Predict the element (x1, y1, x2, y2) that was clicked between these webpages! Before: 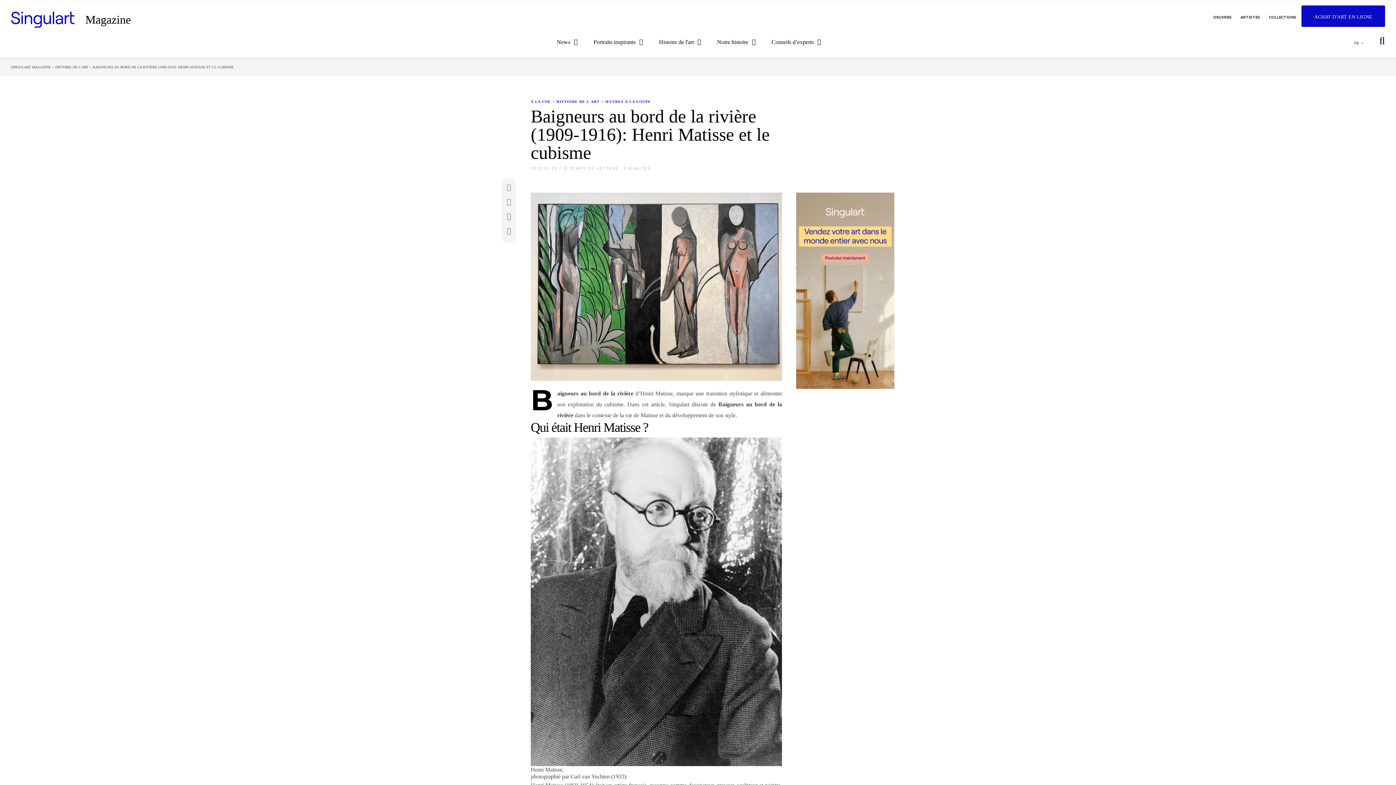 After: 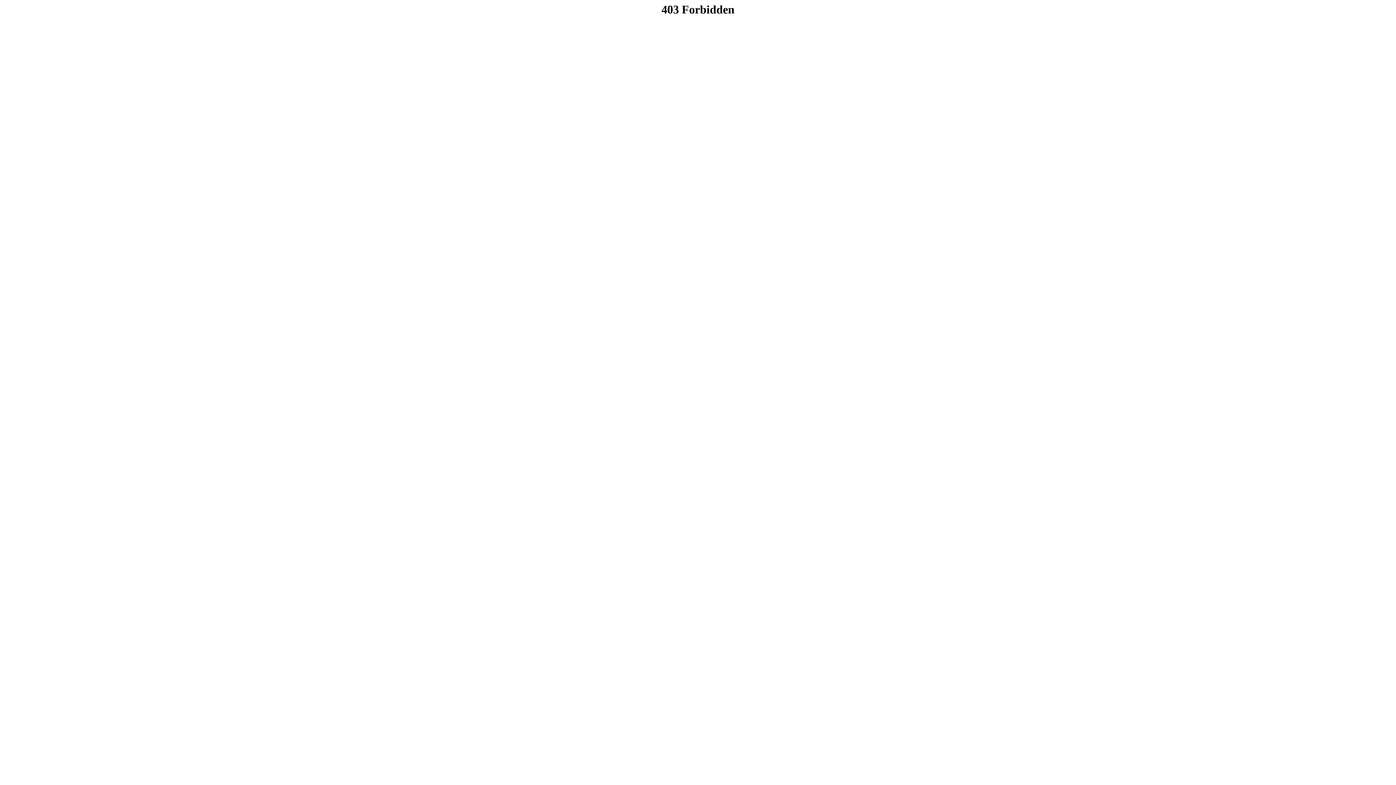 Action: bbox: (10, 0, 74, 33)